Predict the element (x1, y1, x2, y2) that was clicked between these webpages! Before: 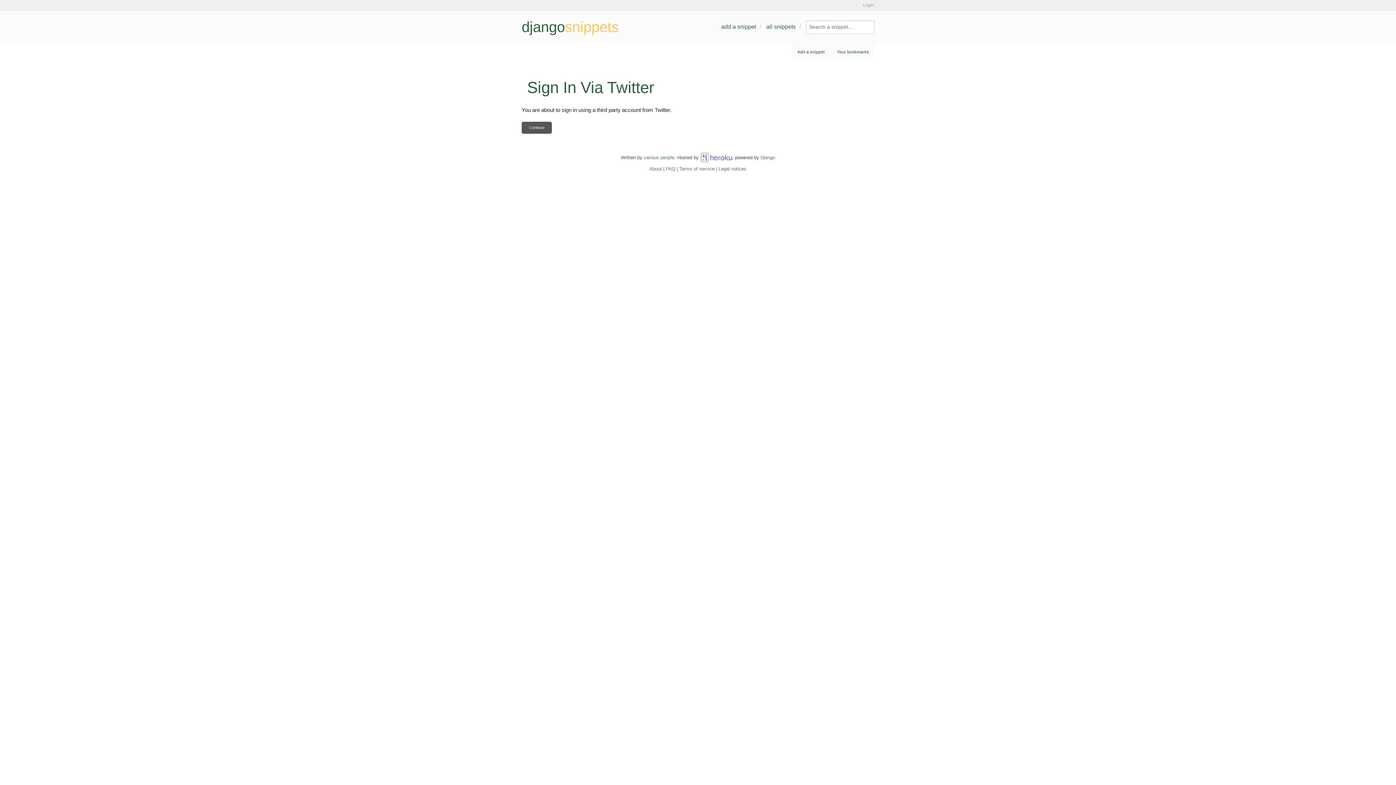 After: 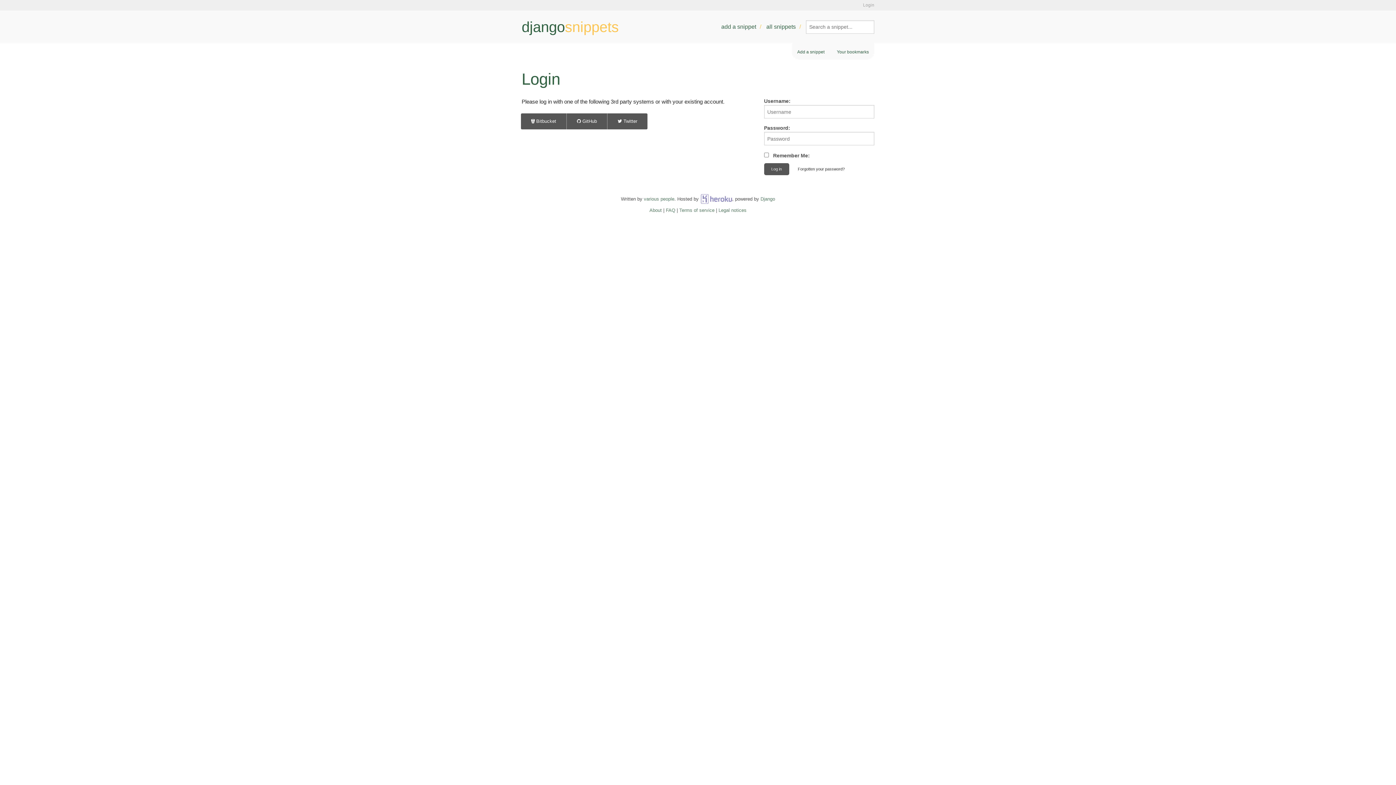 Action: bbox: (863, 2, 874, 7) label: Login